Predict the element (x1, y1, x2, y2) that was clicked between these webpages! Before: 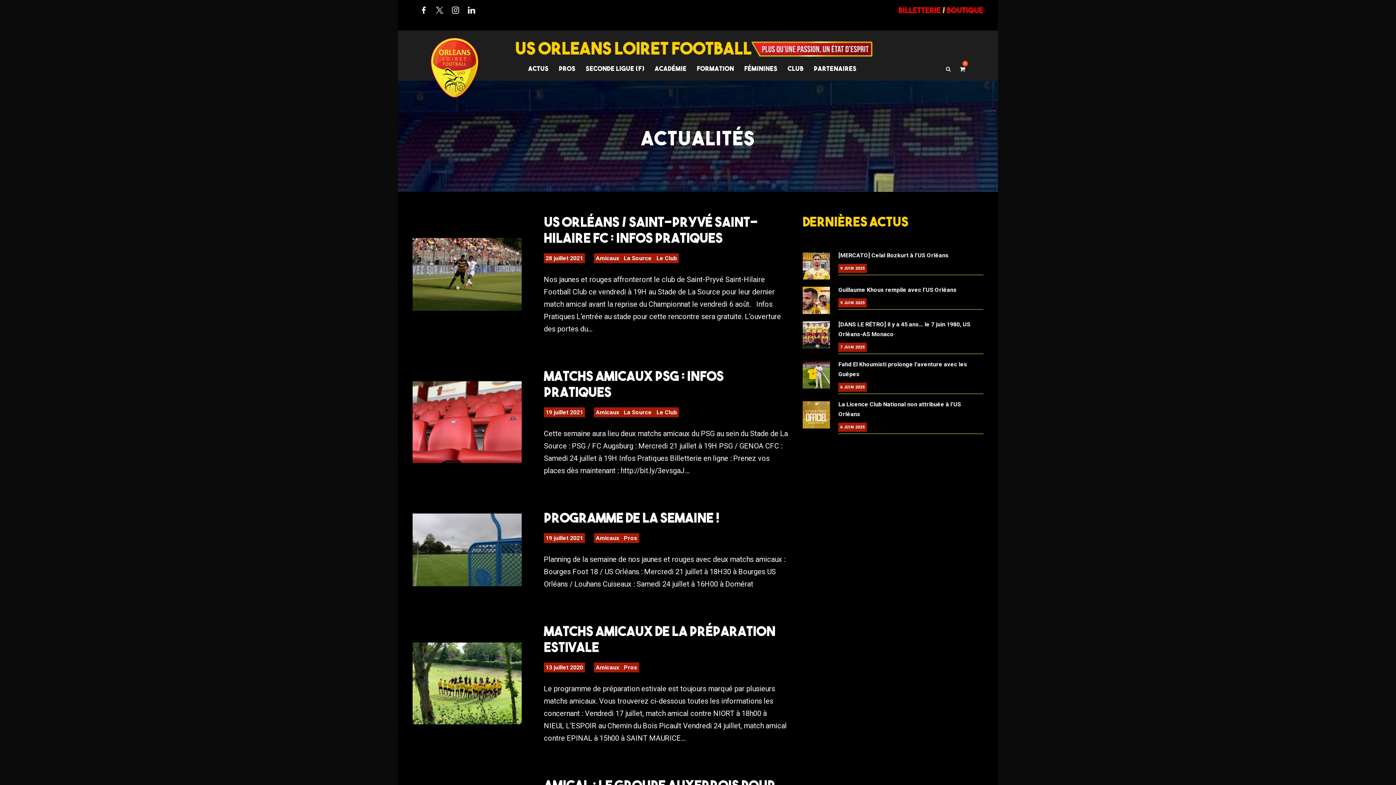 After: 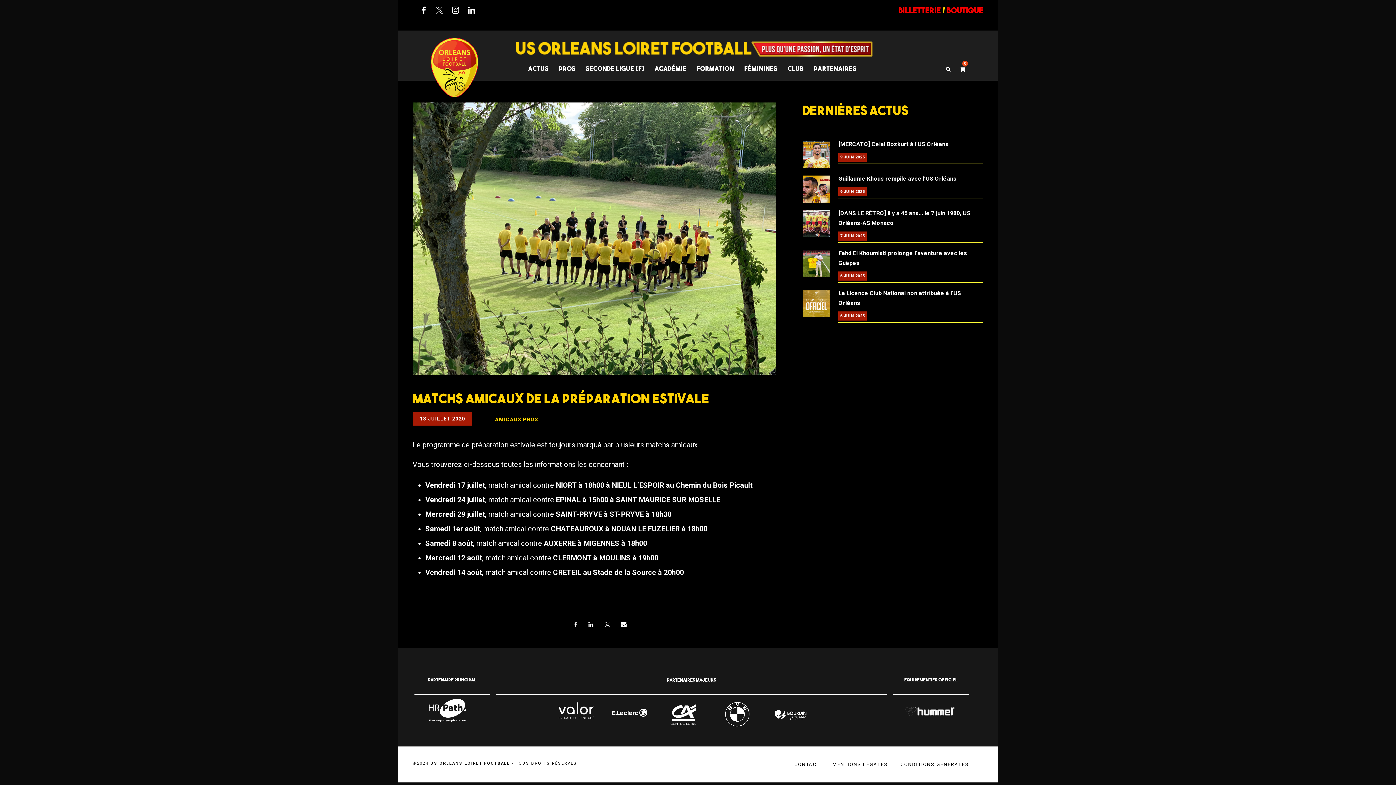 Action: bbox: (544, 622, 775, 655) label: Matchs amicaux de la préparation estivale